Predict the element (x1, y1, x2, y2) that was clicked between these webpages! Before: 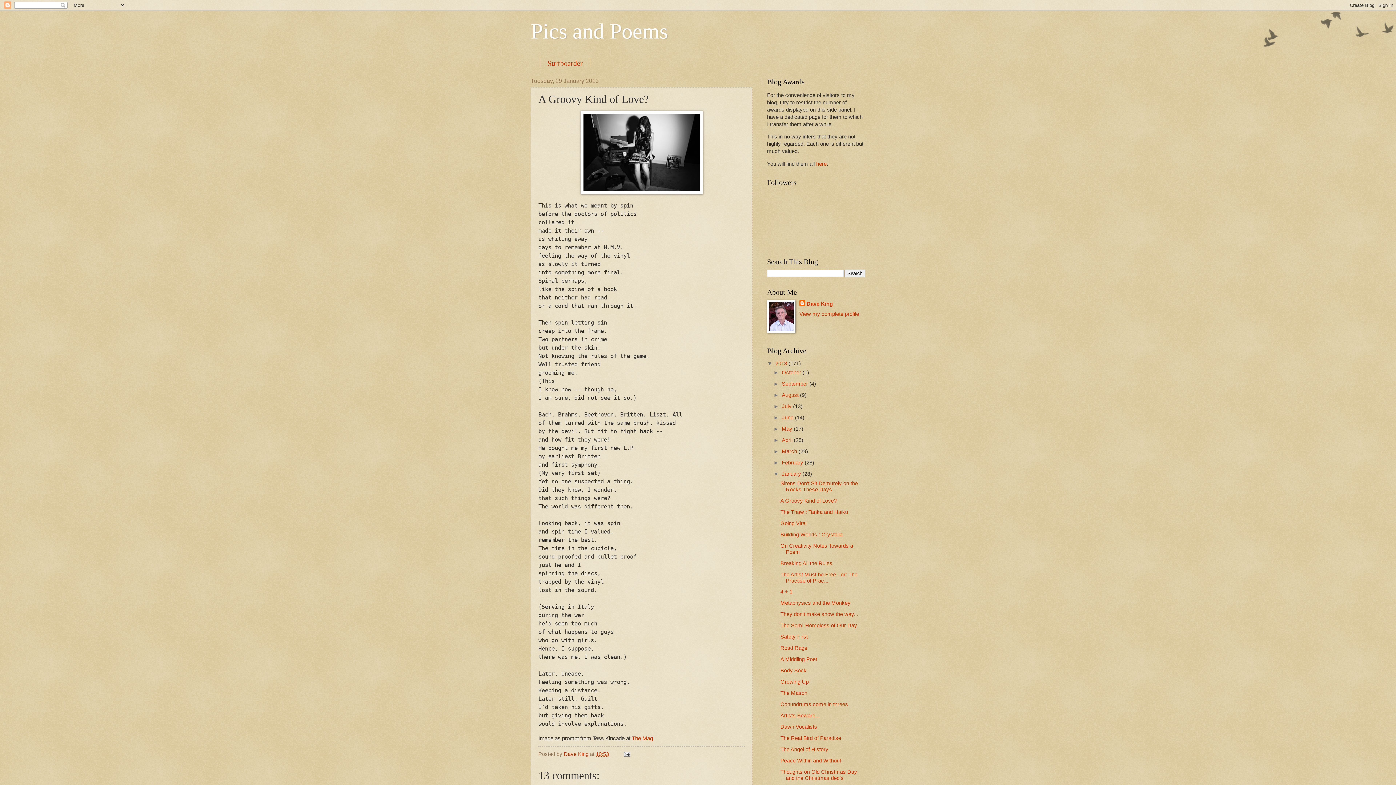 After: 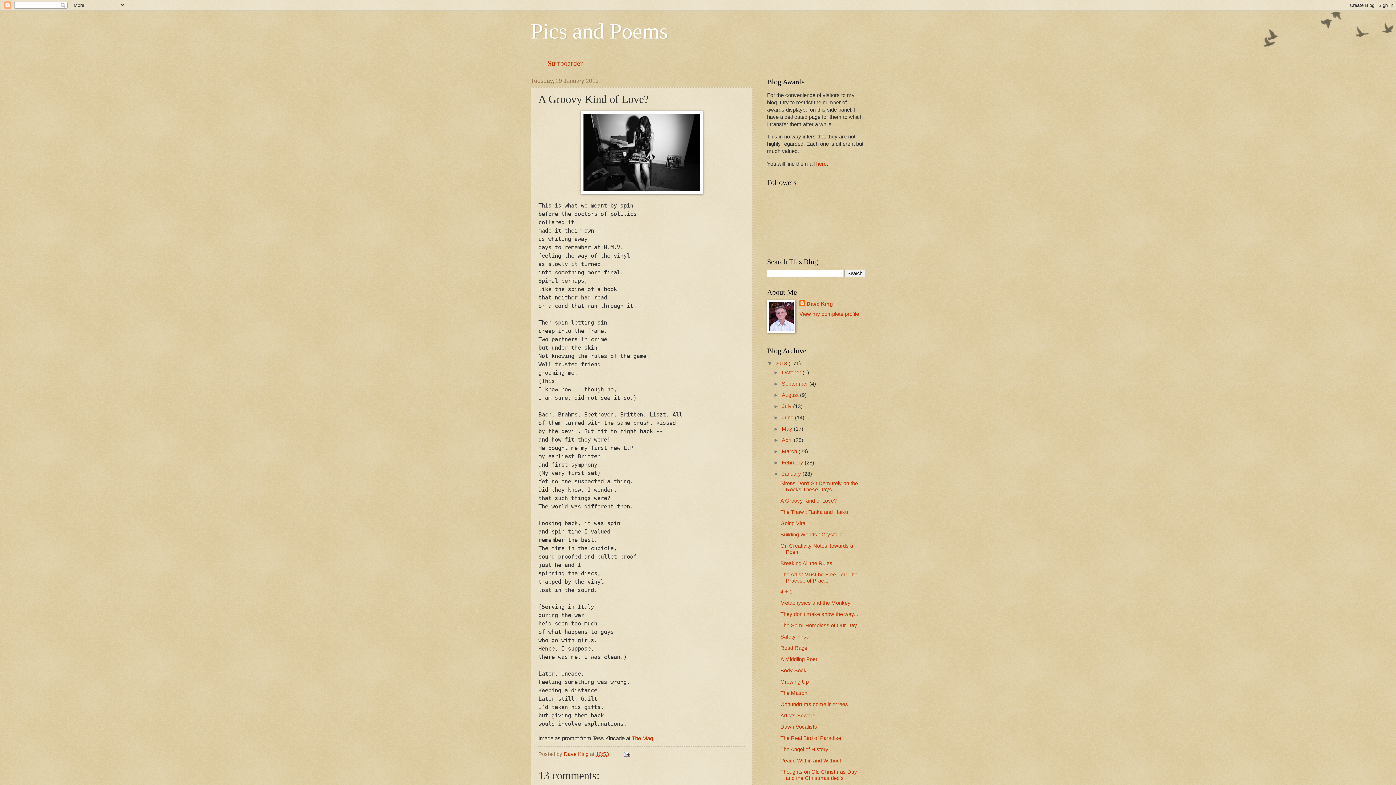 Action: label: A Groovy Kind of Love? bbox: (780, 498, 837, 503)